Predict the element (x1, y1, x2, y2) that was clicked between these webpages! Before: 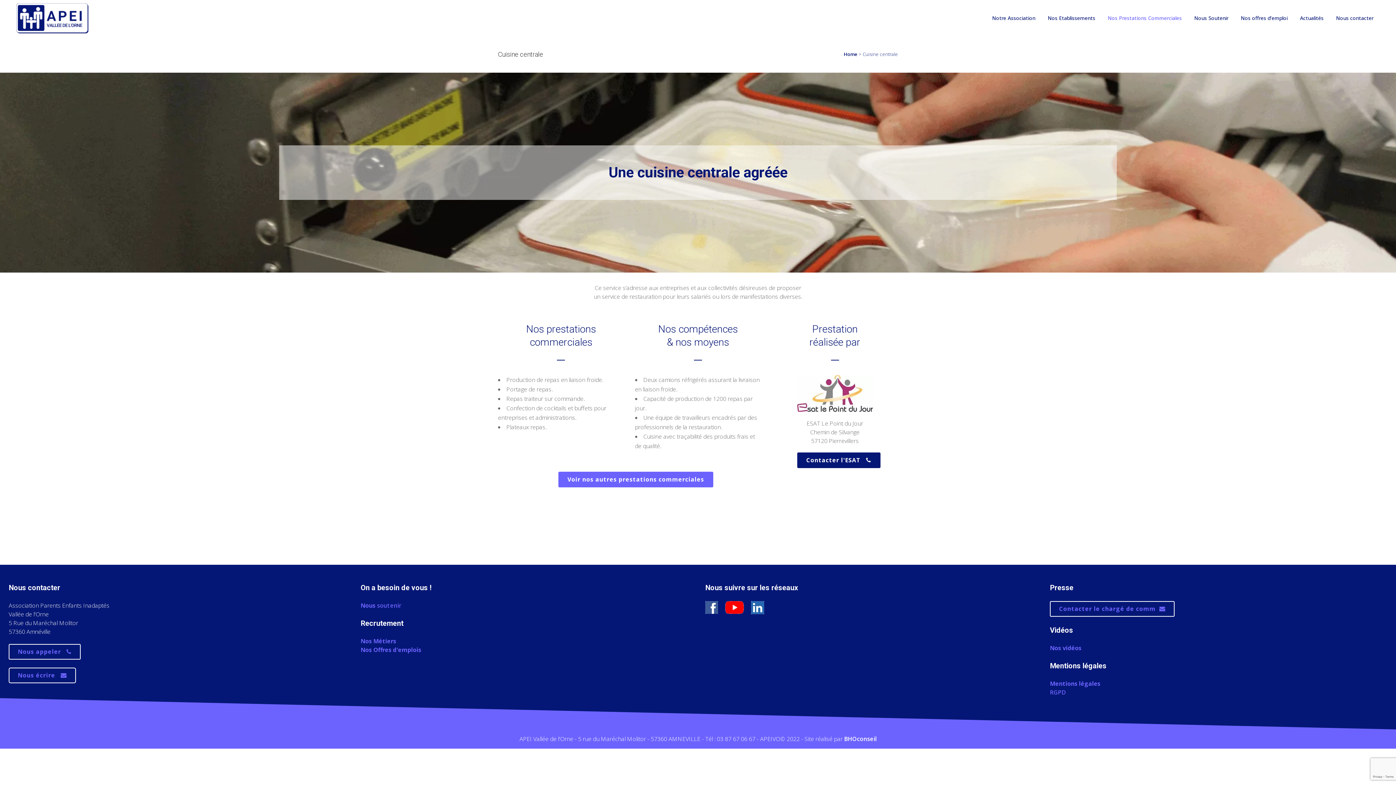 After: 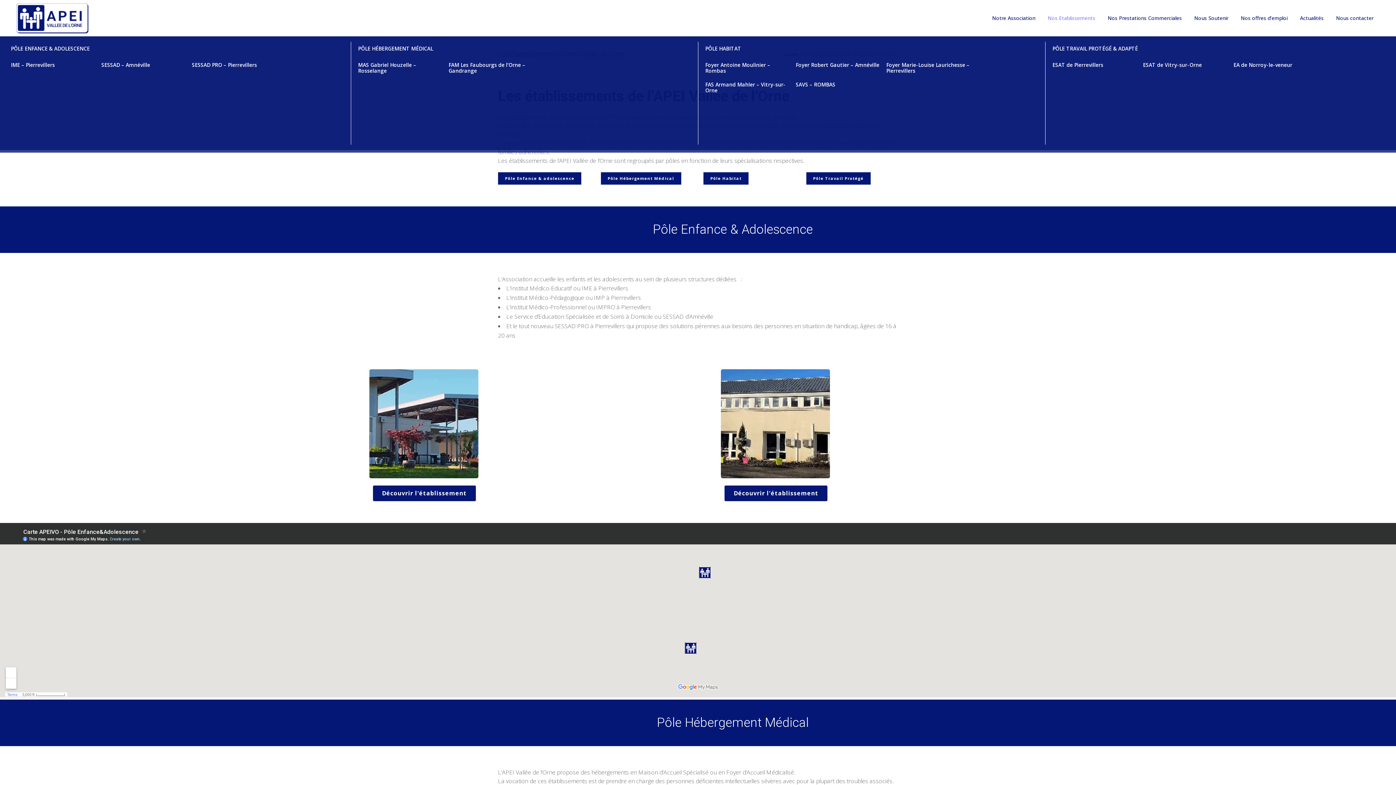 Action: label: Nos Etablissements bbox: (1041, 0, 1101, 36)